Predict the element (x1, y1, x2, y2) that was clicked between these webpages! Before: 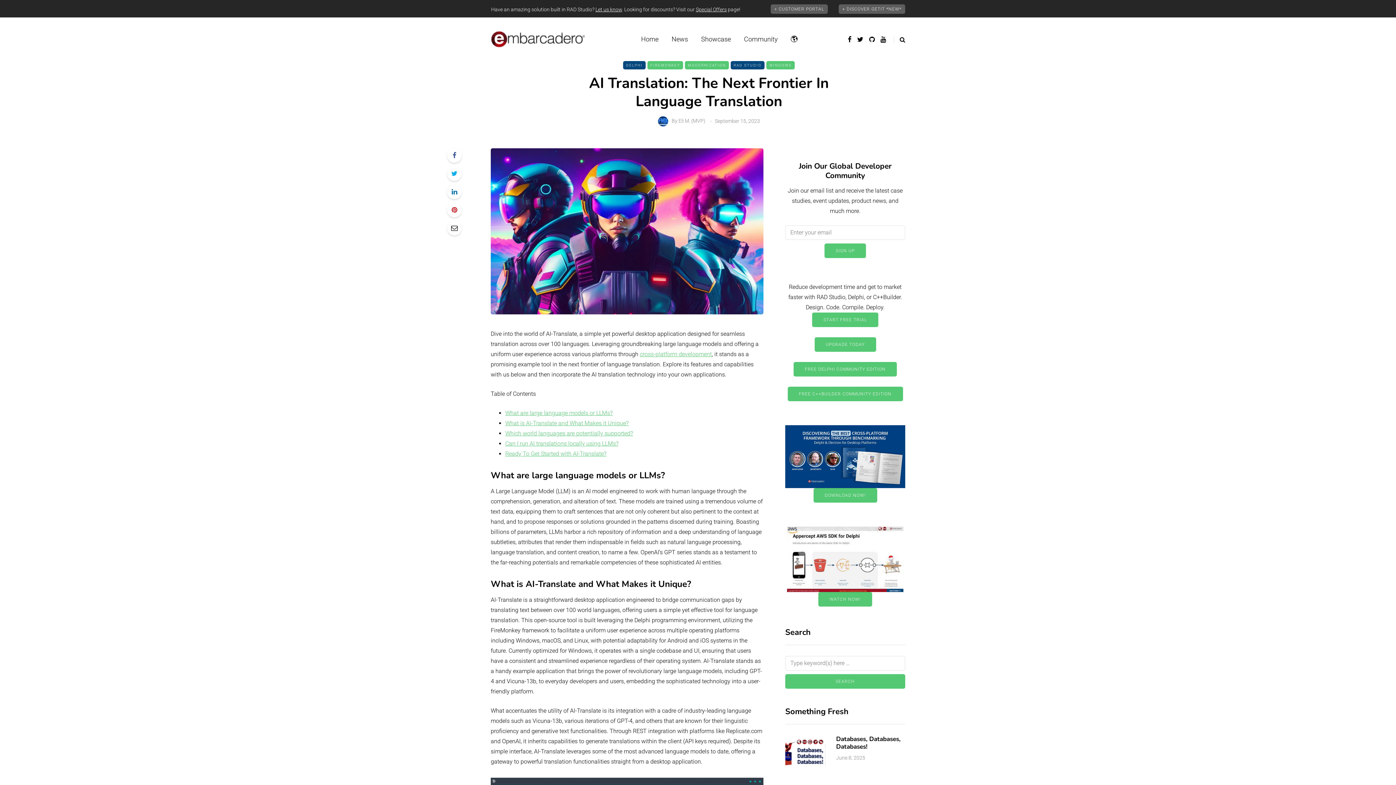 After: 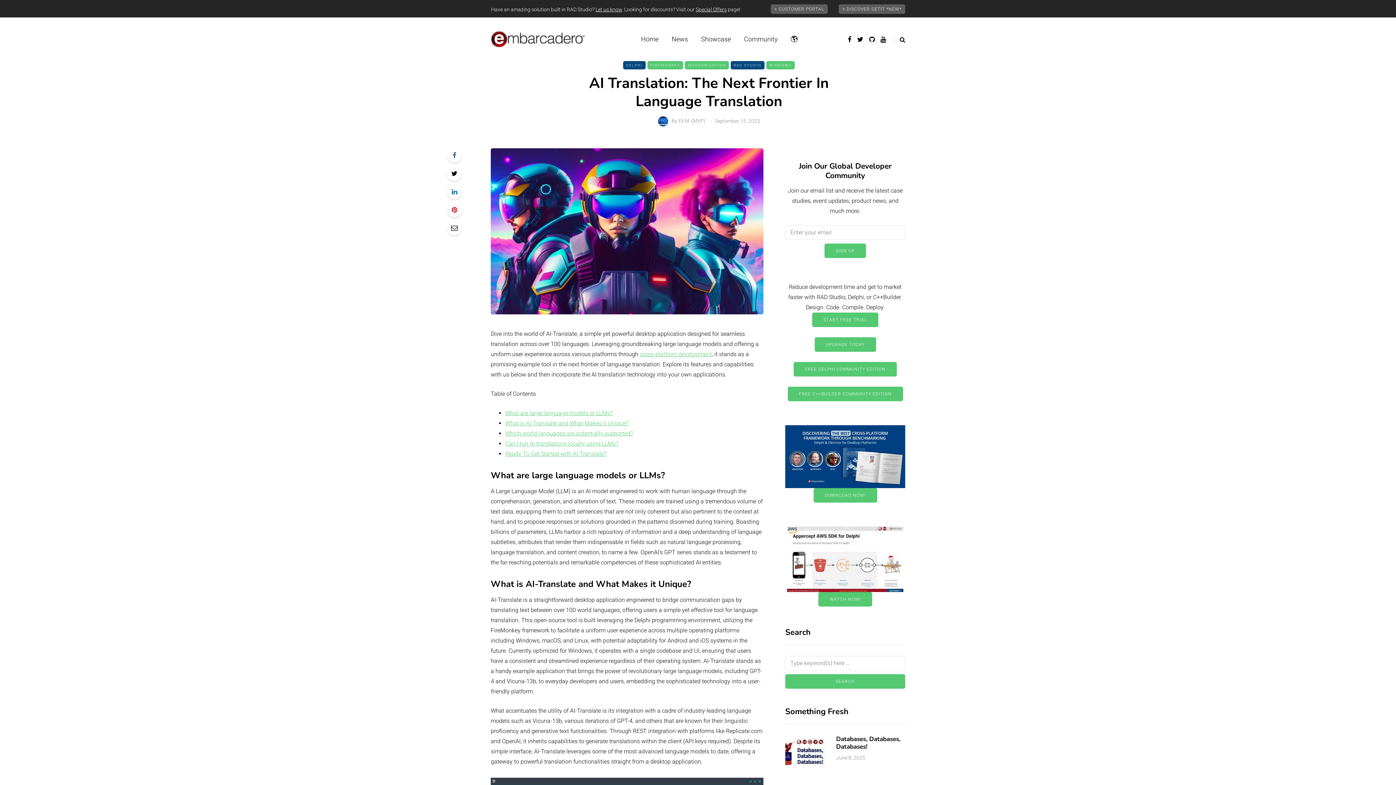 Action: bbox: (447, 166, 461, 181)